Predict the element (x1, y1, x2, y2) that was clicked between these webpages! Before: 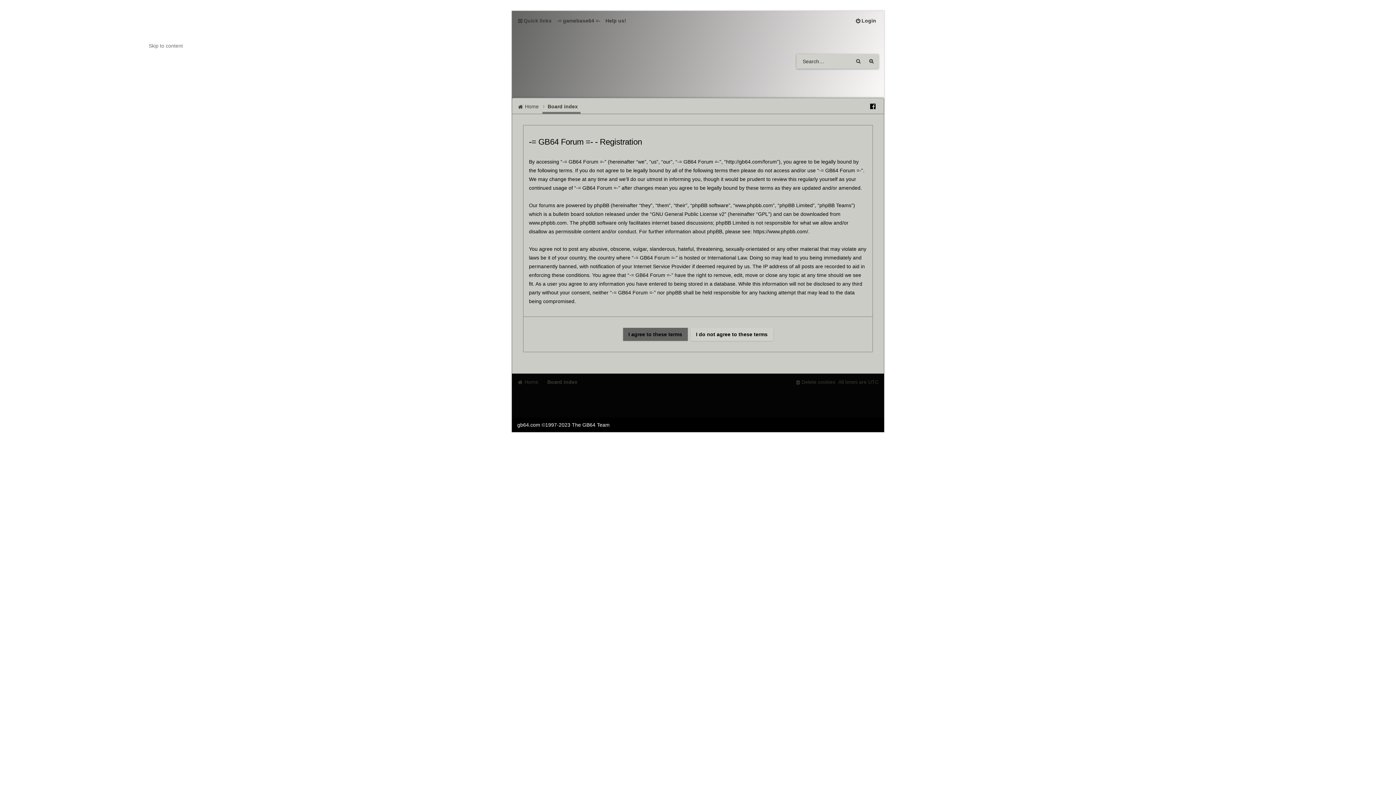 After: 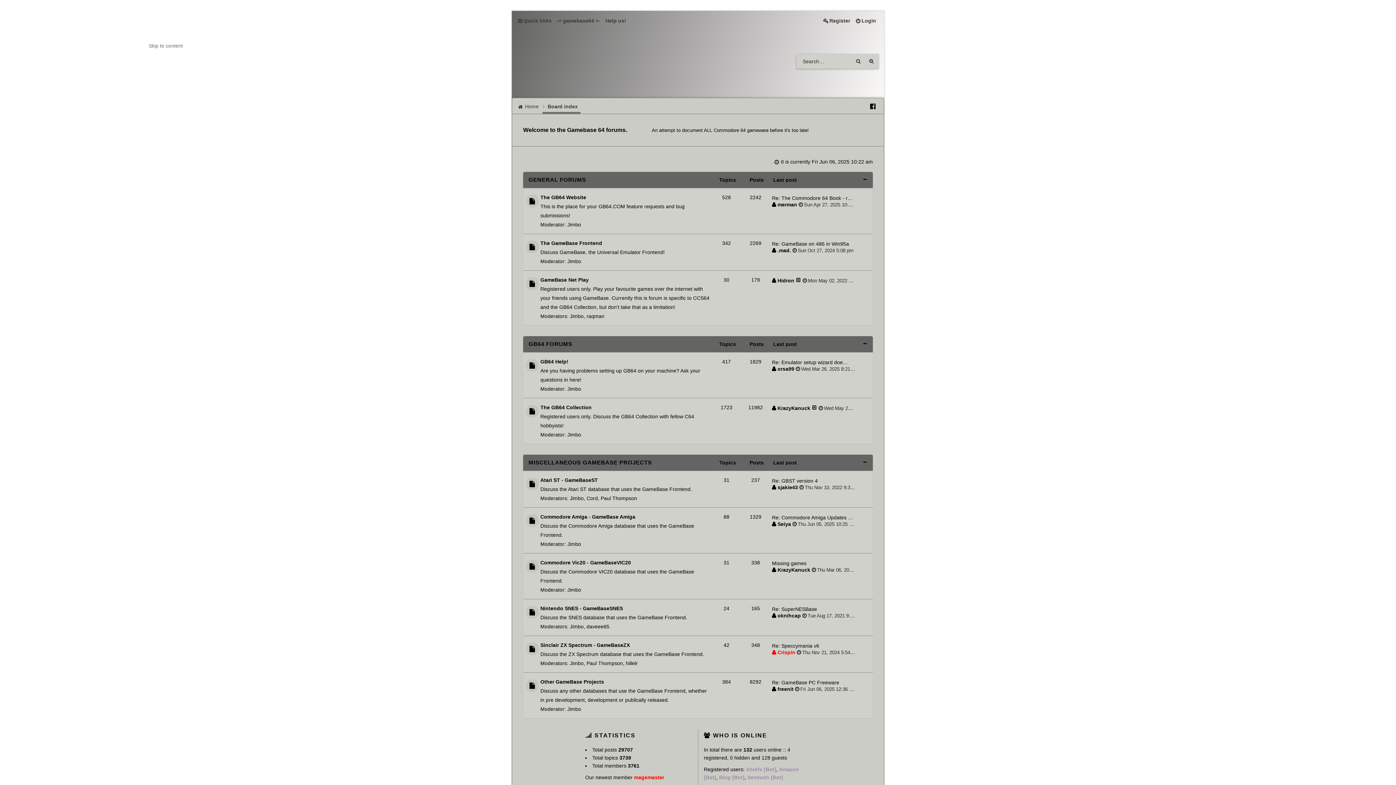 Action: bbox: (542, 376, 580, 387) label: Board index